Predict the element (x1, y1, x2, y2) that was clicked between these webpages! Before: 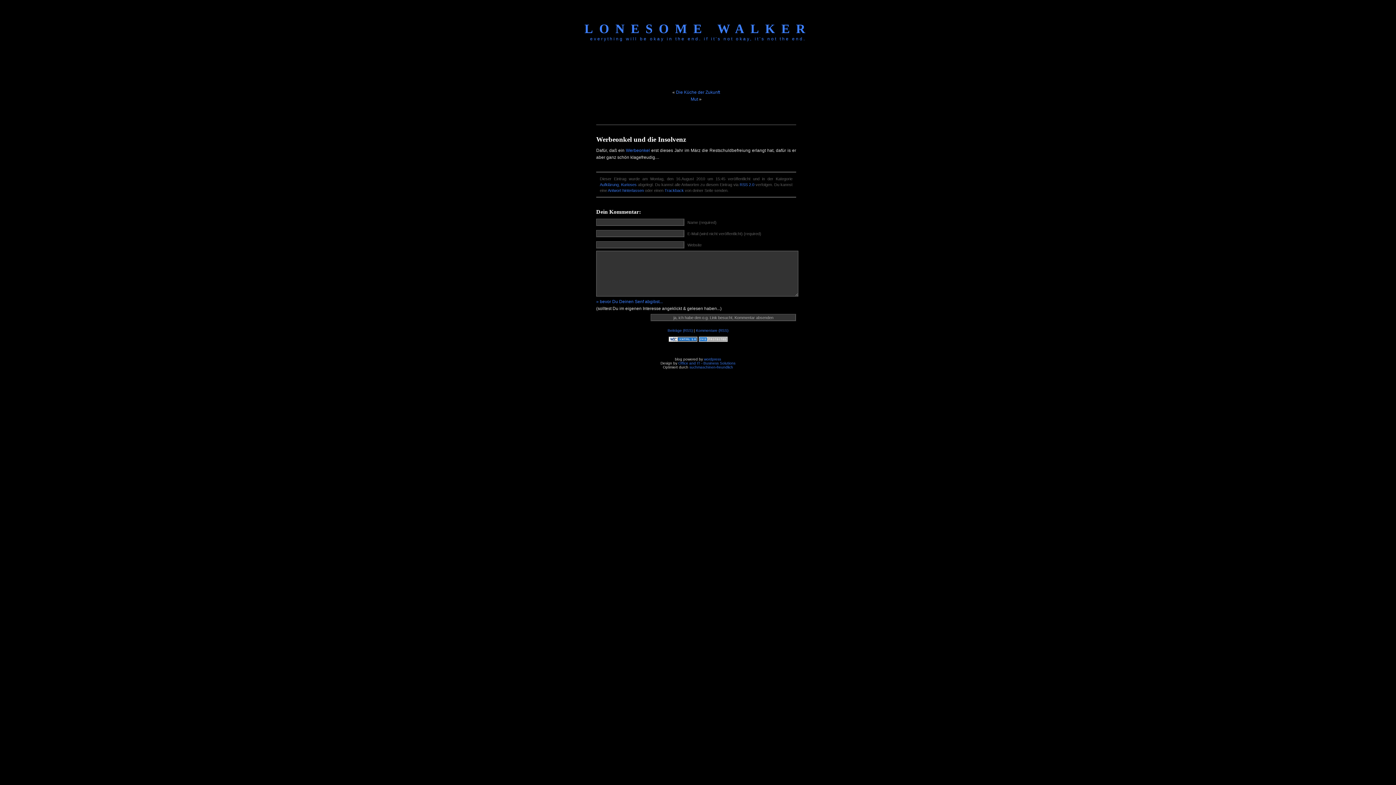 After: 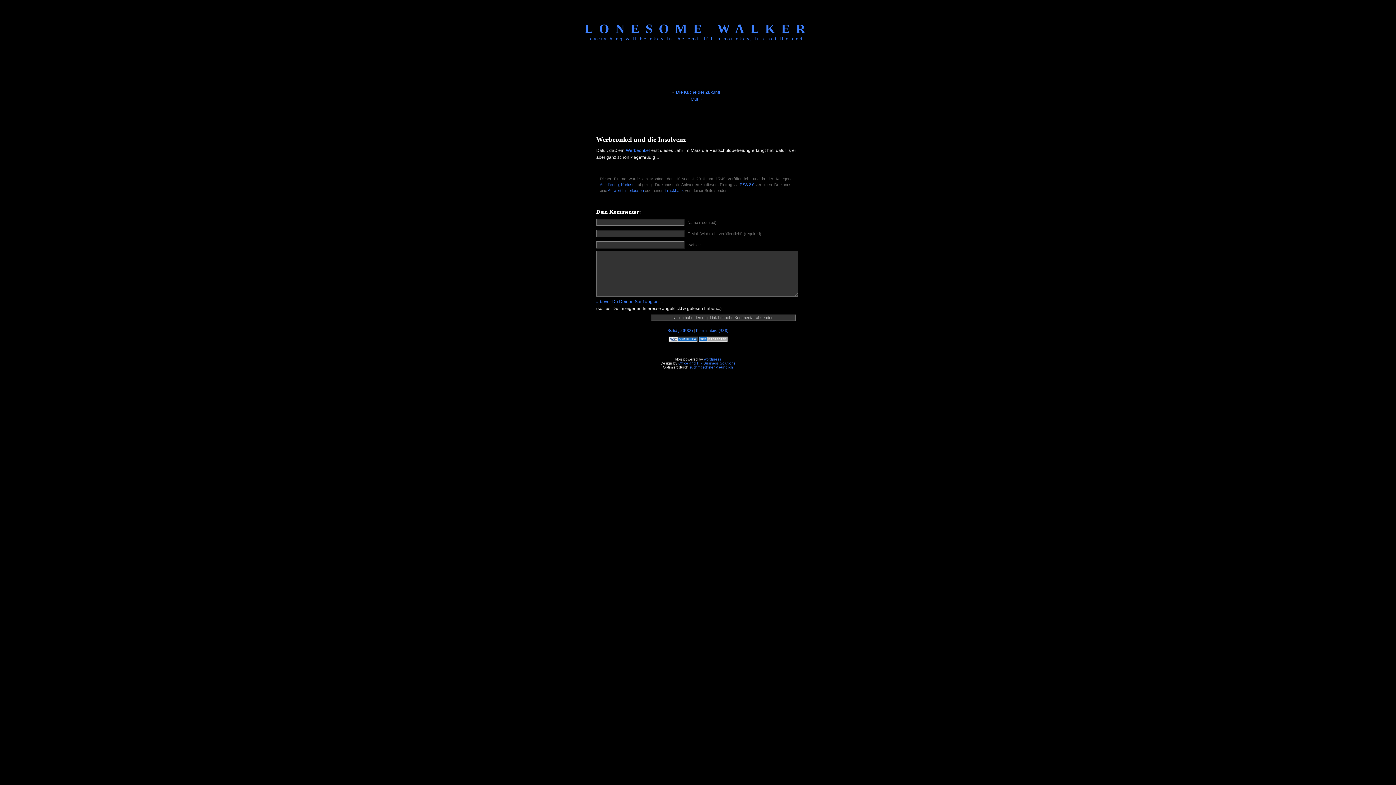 Action: bbox: (698, 338, 727, 342)